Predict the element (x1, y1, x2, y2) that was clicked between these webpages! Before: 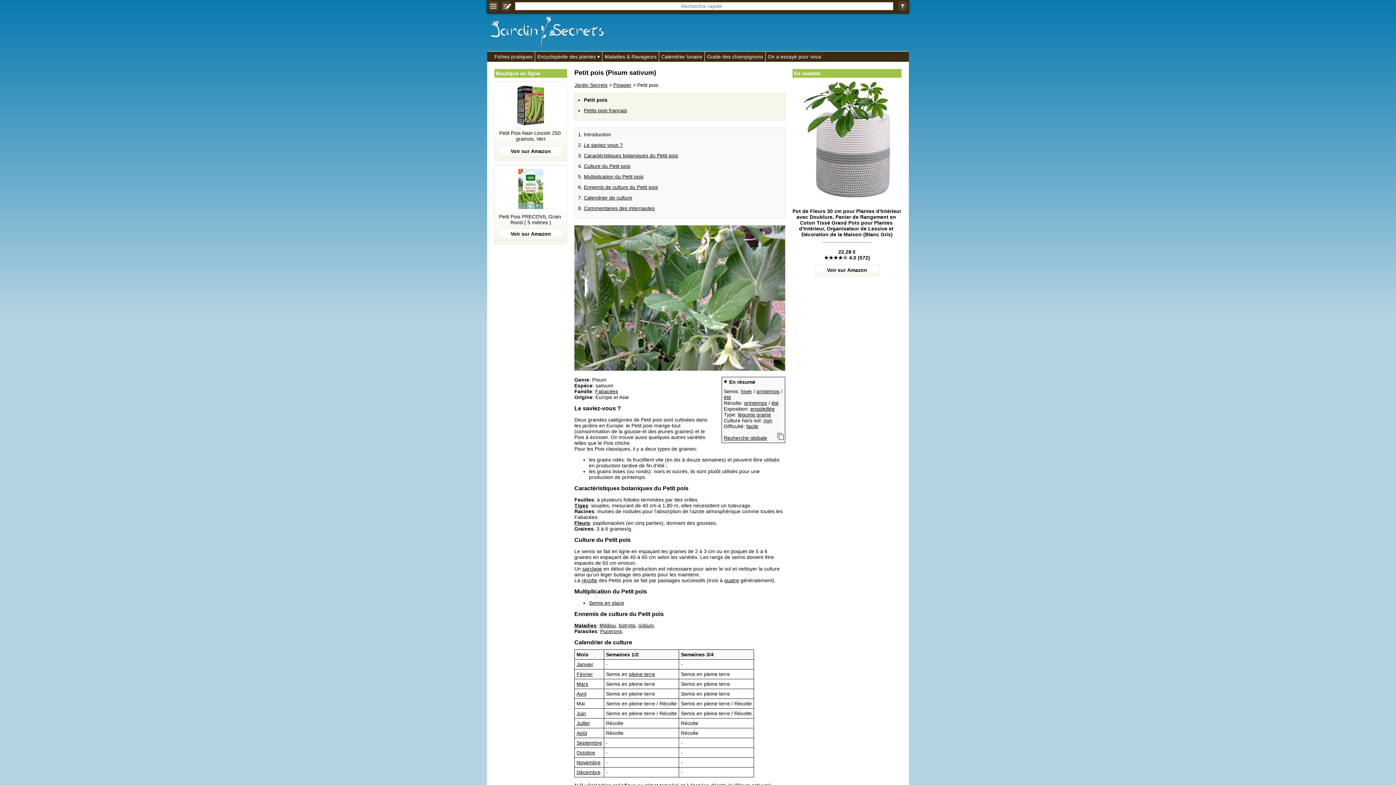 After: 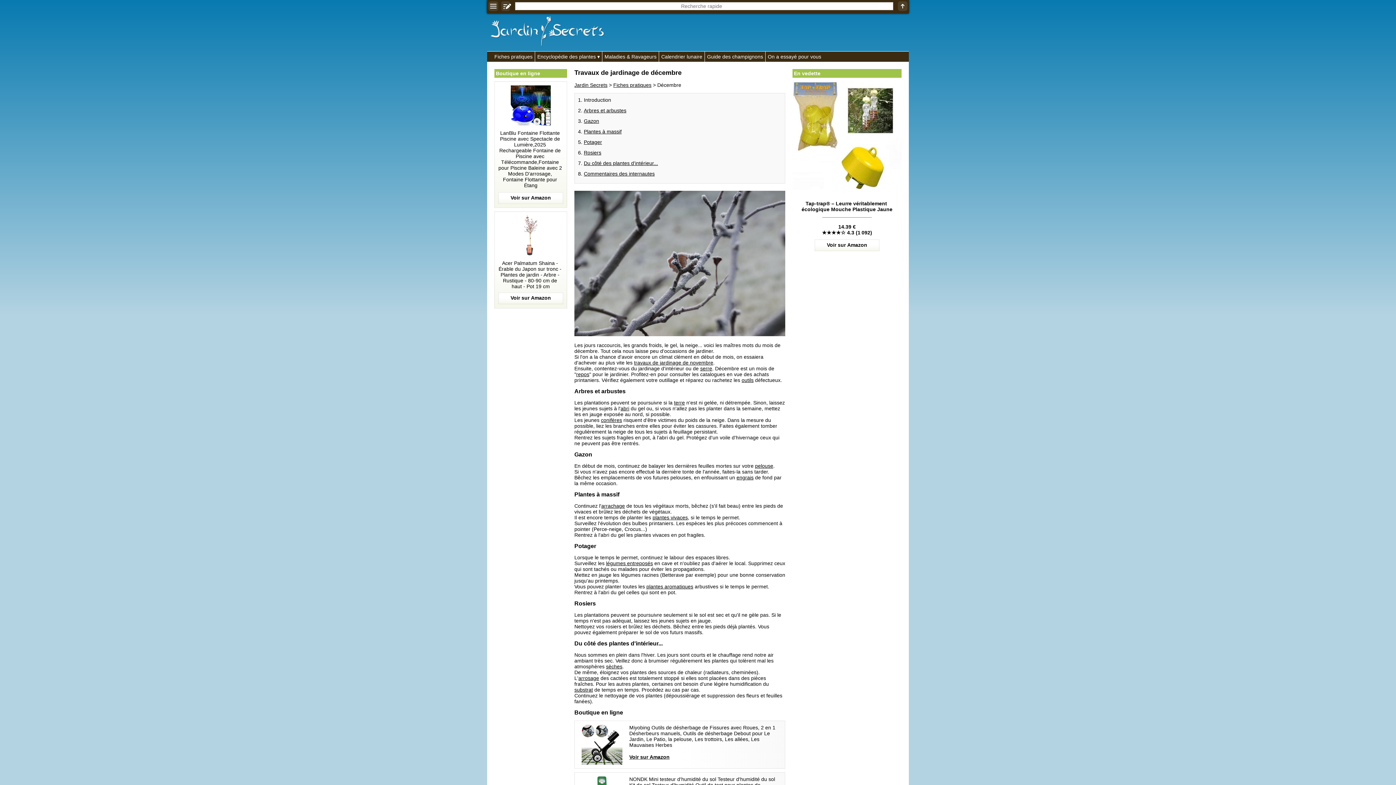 Action: bbox: (576, 769, 600, 775) label: Décembre